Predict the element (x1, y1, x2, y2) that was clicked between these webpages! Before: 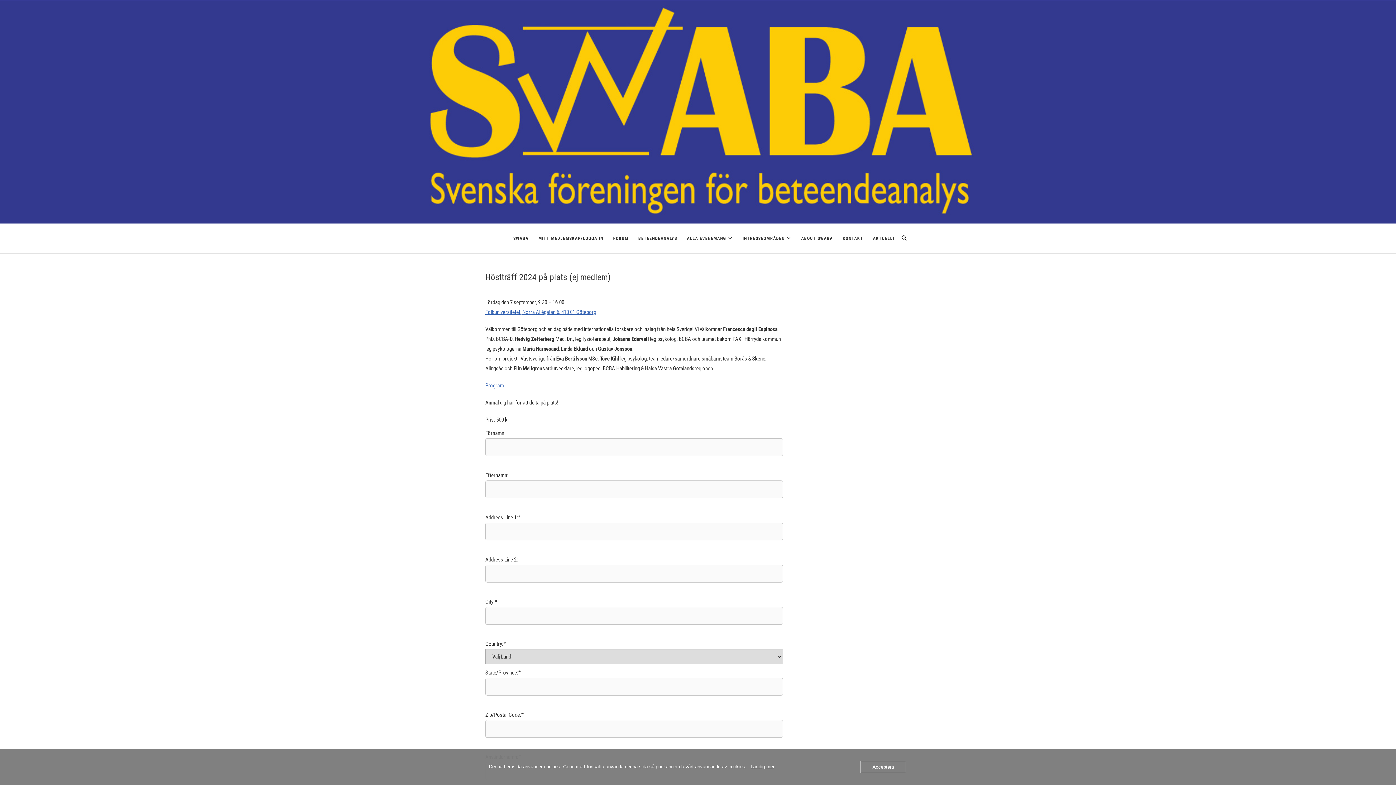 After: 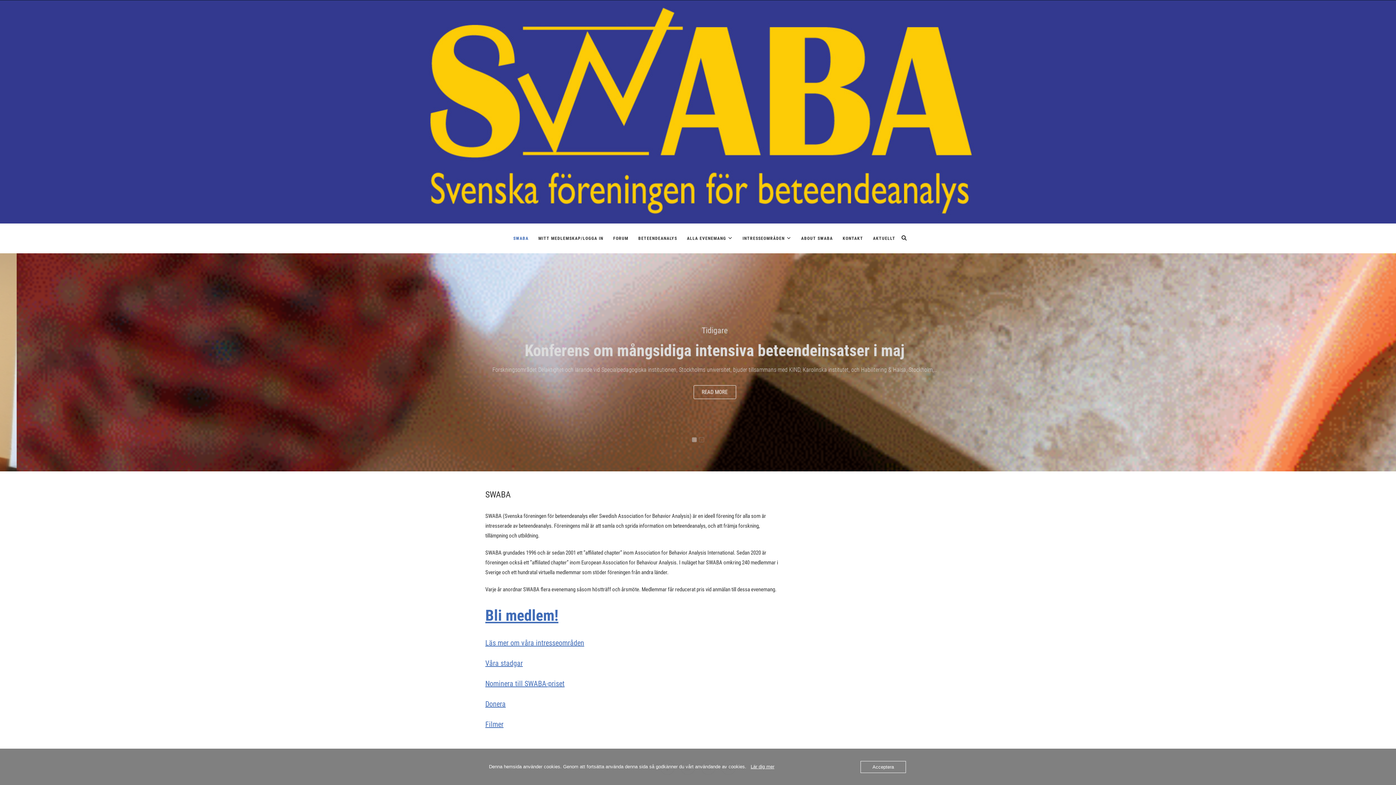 Action: label: SWABA bbox: (509, 223, 533, 253)